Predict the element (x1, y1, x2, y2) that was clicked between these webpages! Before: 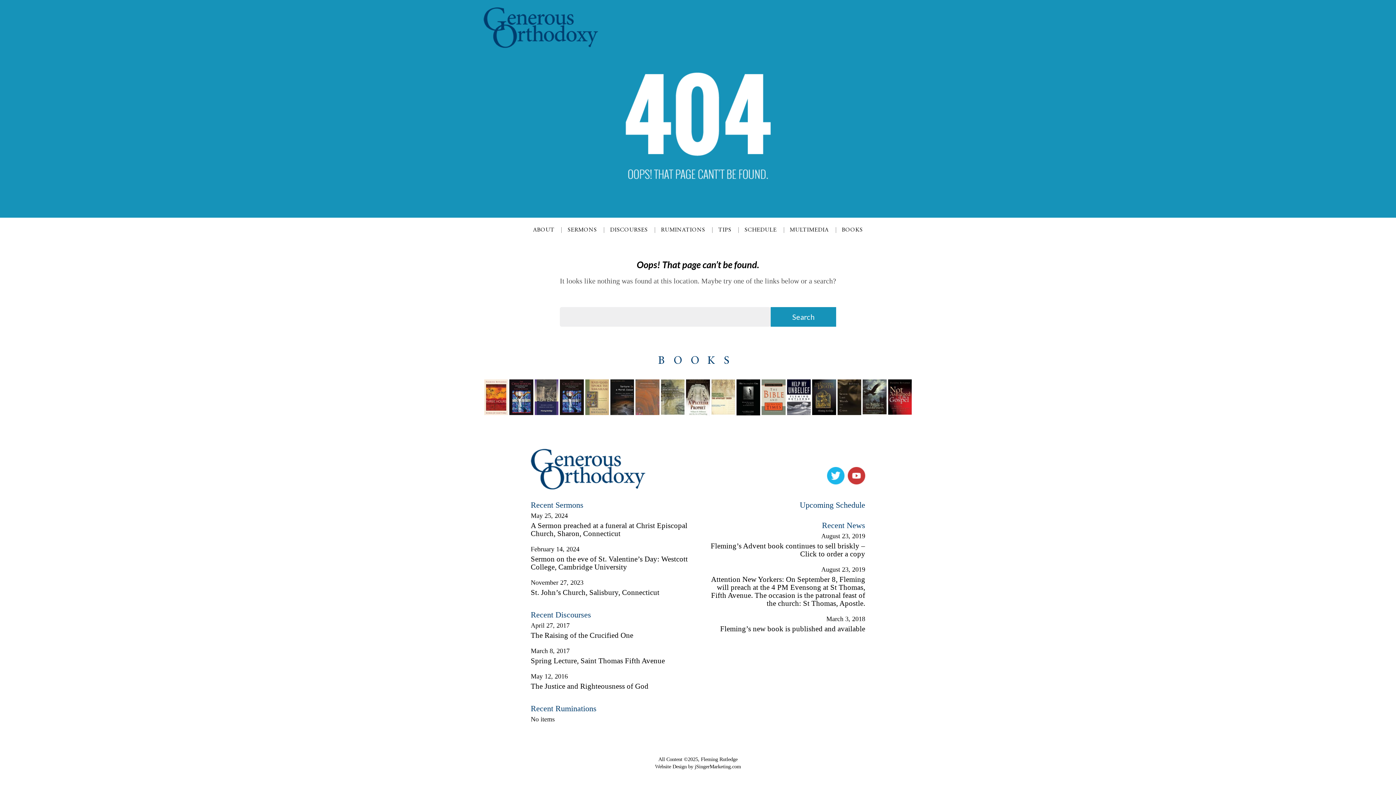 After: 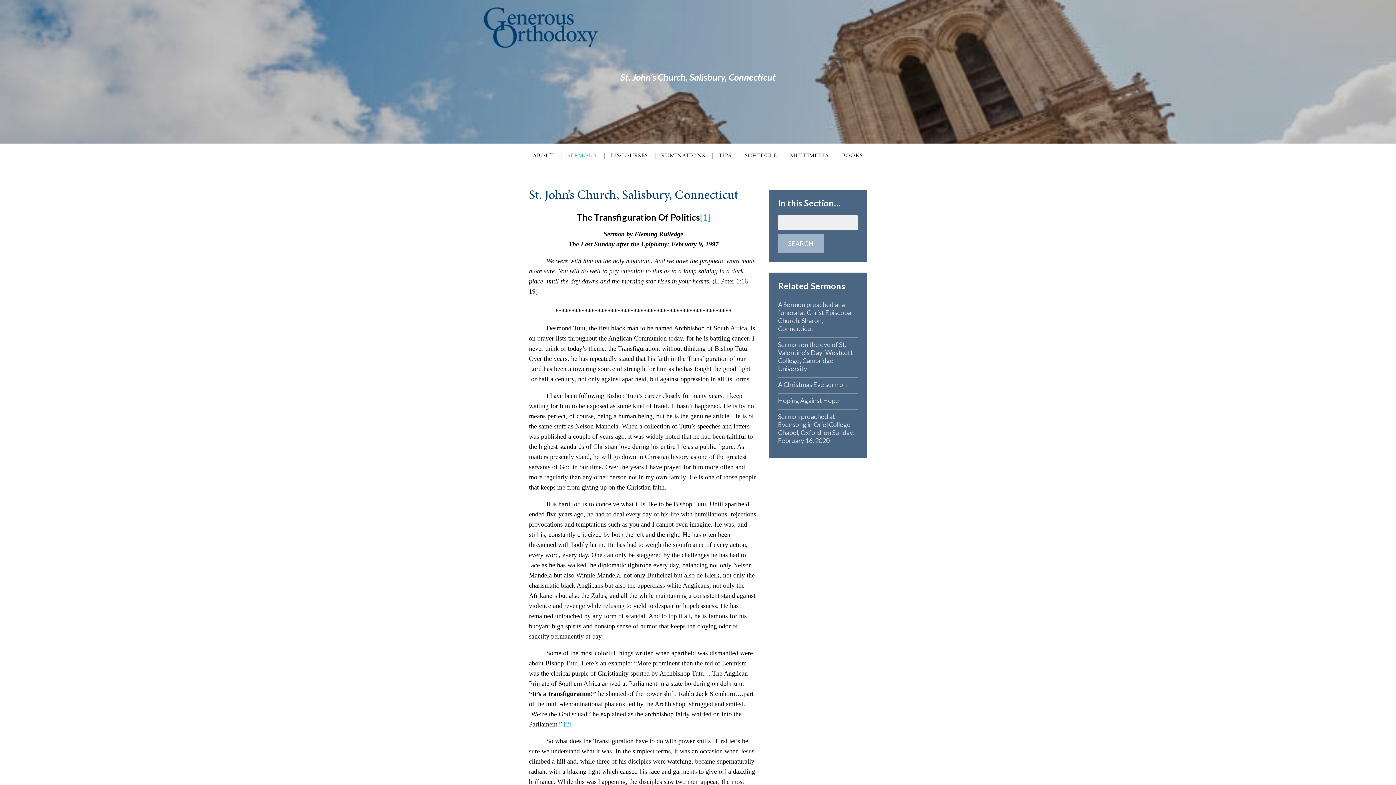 Action: label: St. John’s Church, Salisbury, Connecticut bbox: (530, 588, 692, 596)